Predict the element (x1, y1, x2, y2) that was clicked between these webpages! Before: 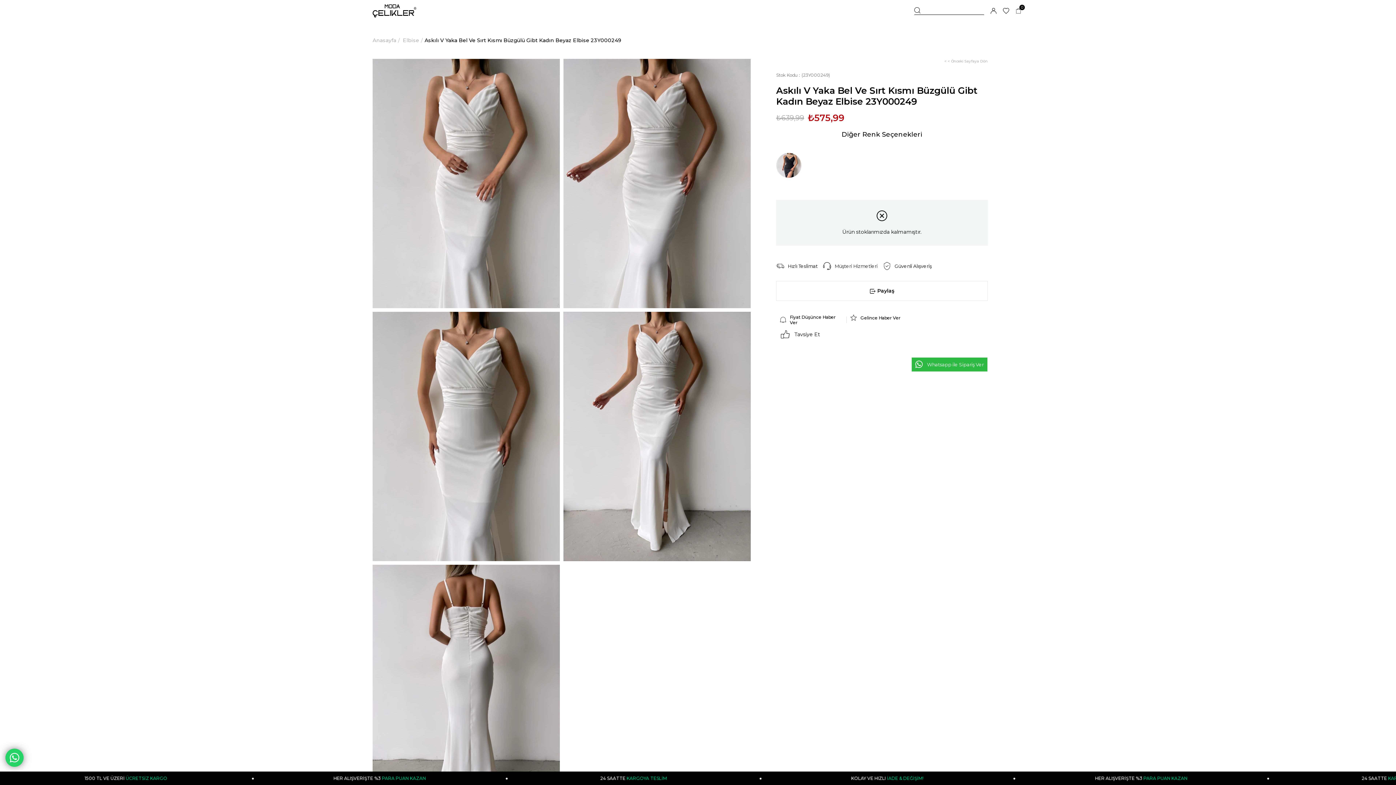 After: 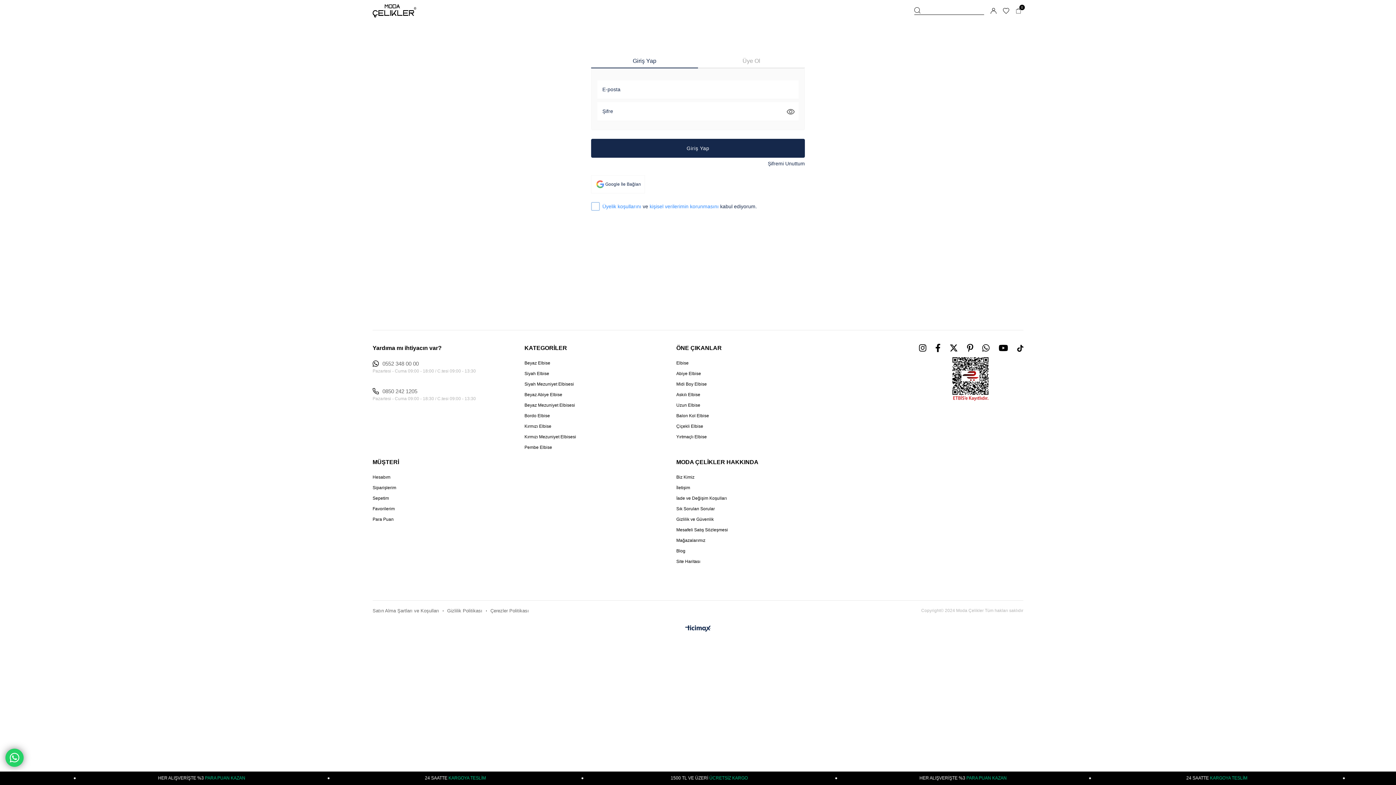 Action: bbox: (1003, 8, 1009, 13)